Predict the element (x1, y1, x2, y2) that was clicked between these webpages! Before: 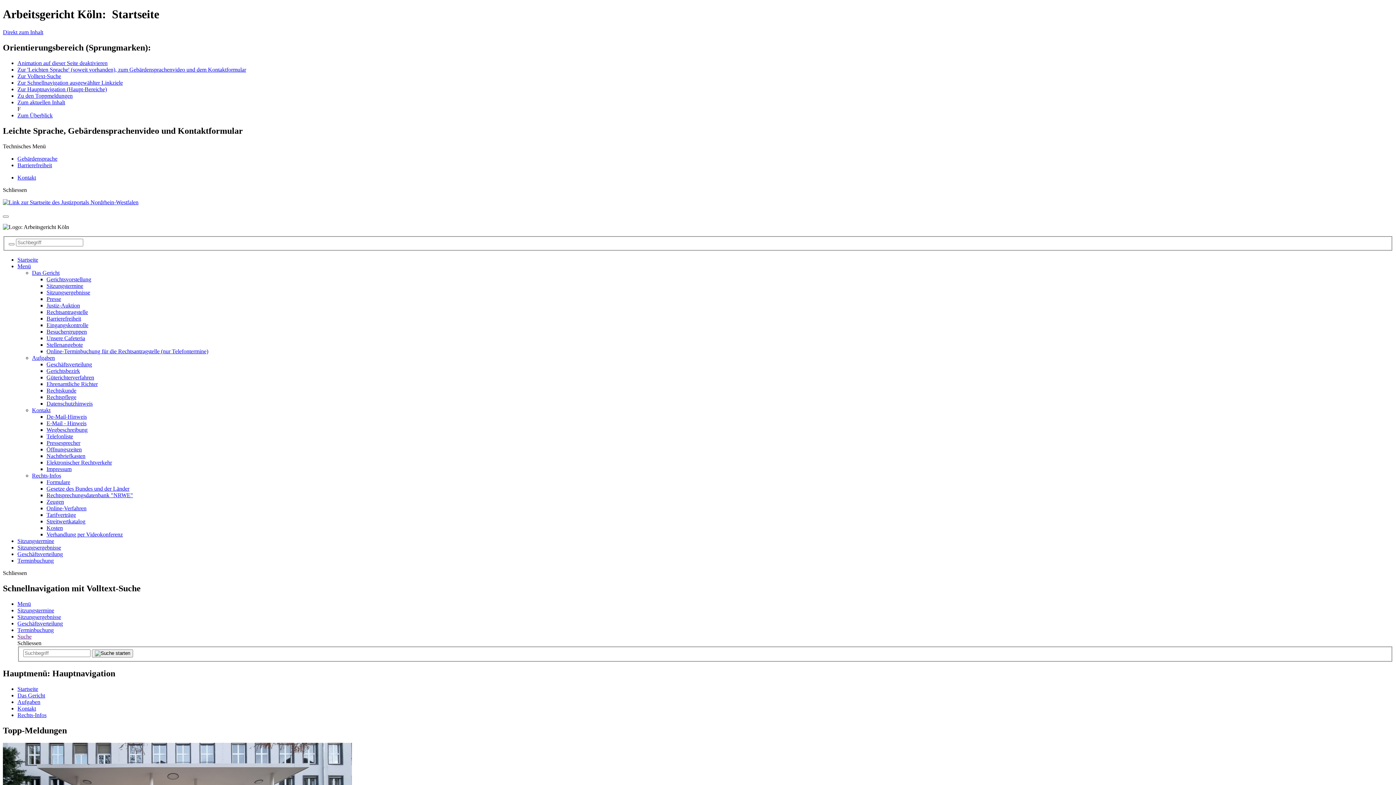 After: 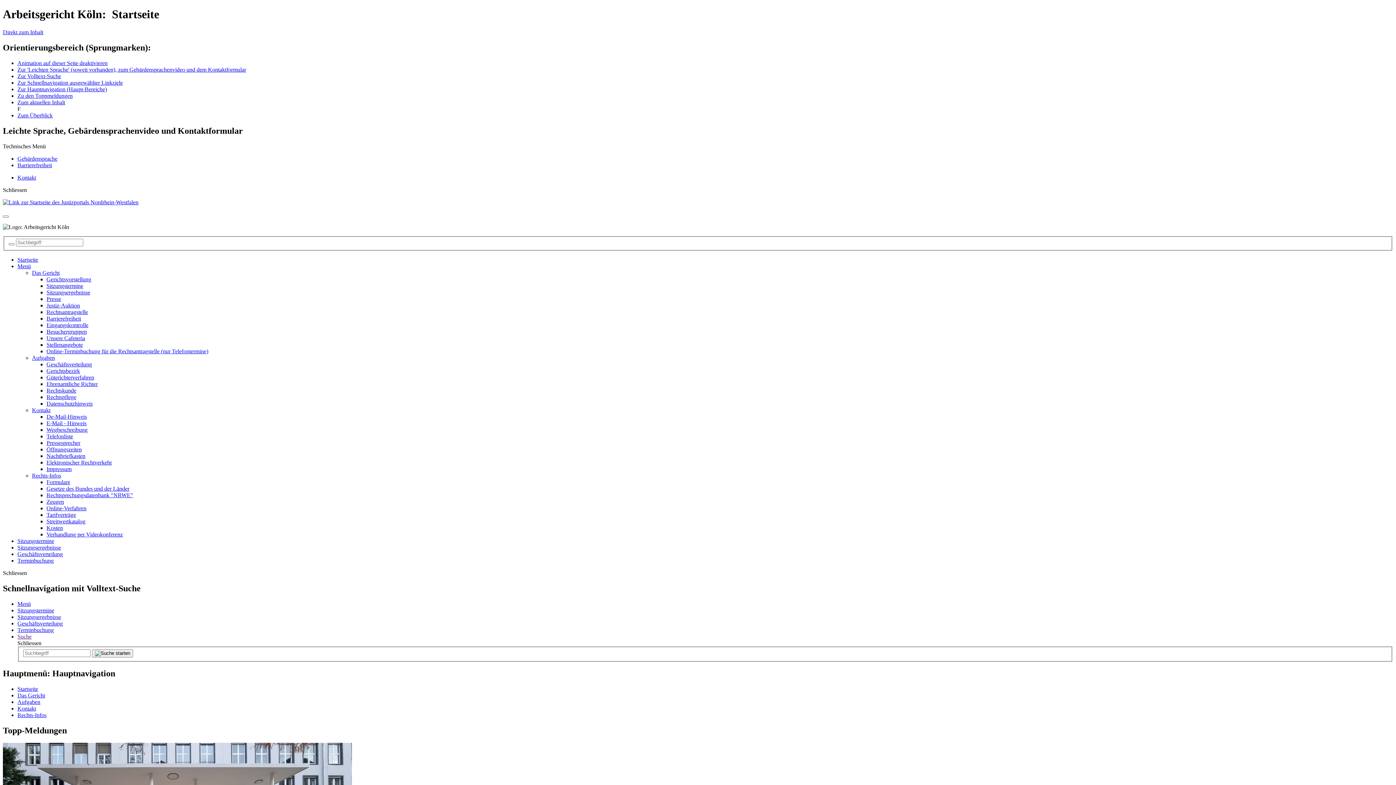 Action: bbox: (46, 525, 62, 531) label: Kosten